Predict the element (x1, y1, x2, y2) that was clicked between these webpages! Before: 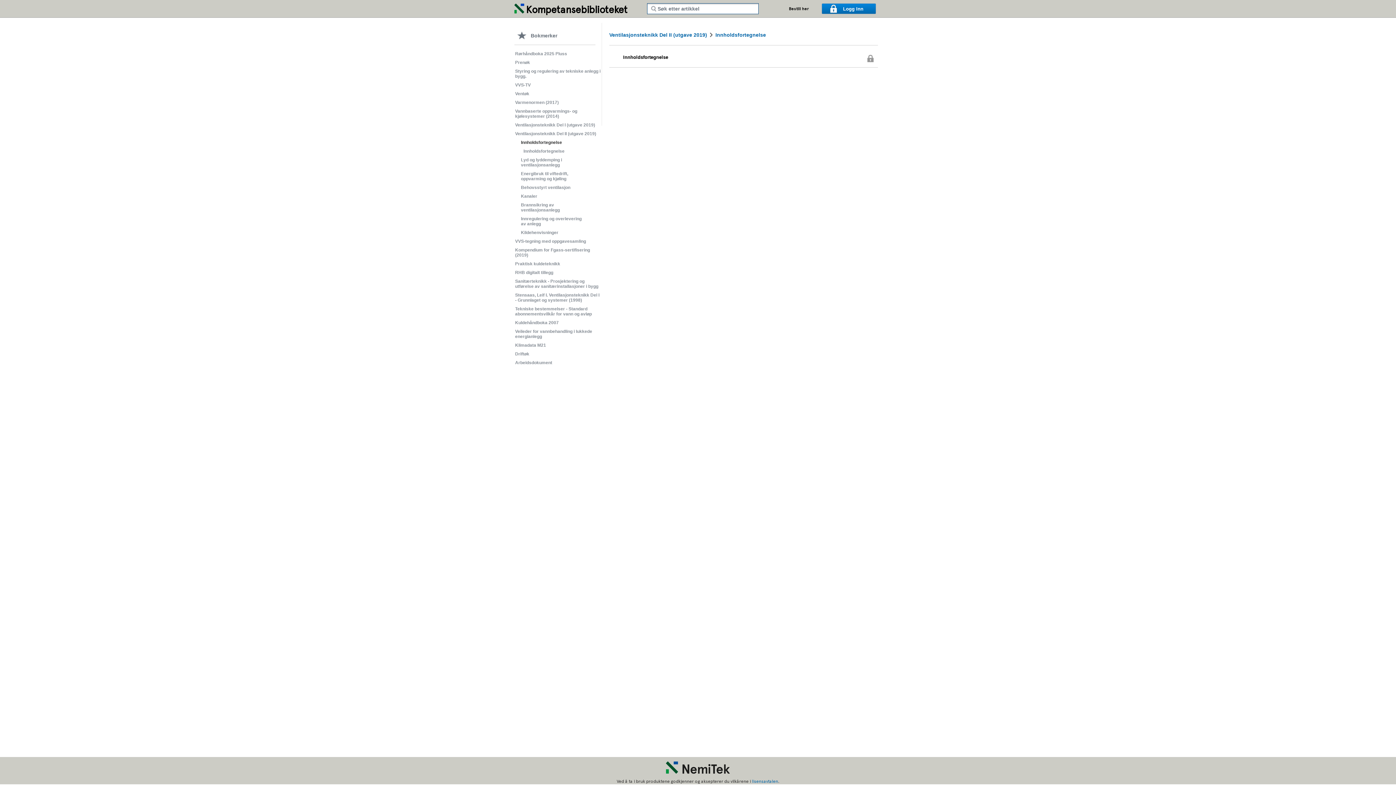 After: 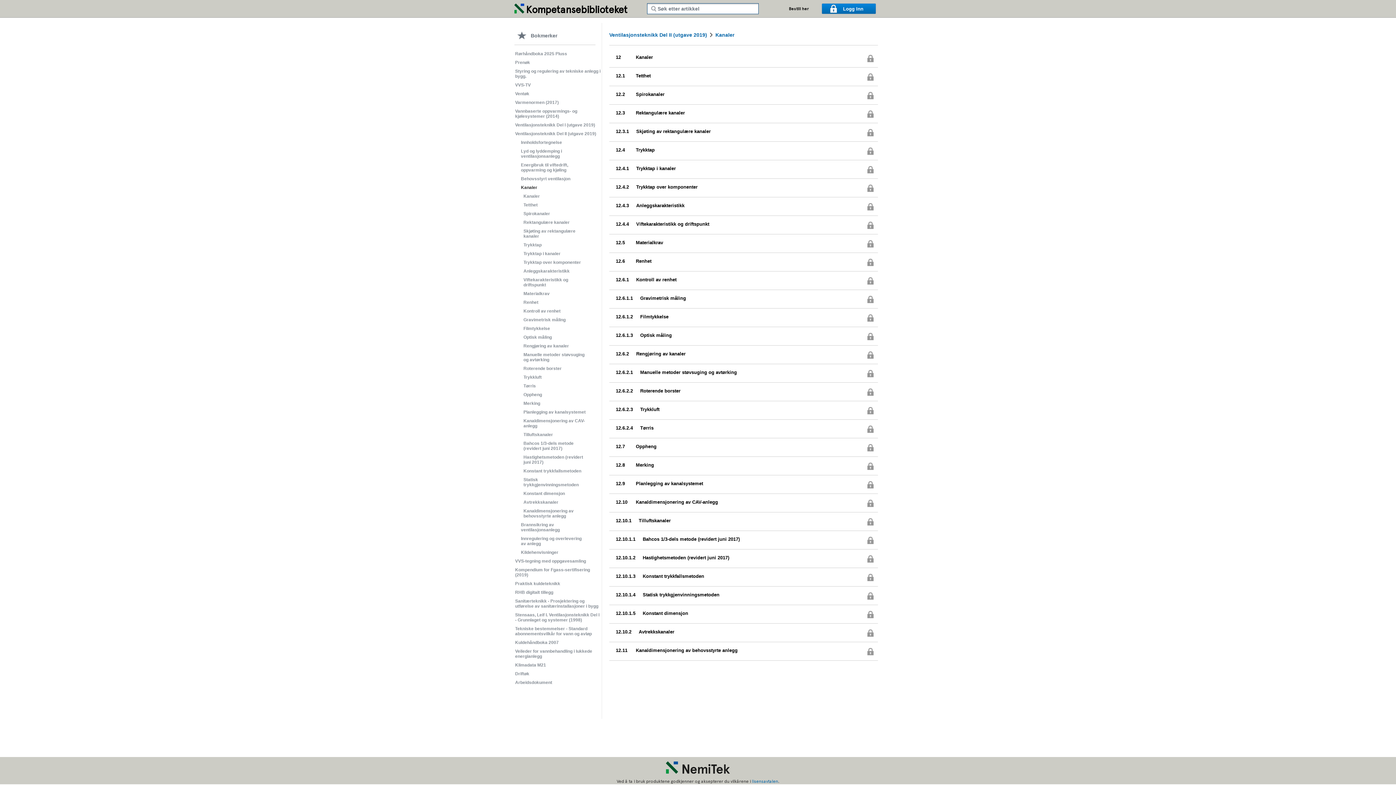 Action: label: Kanaler bbox: (517, 190, 586, 199)